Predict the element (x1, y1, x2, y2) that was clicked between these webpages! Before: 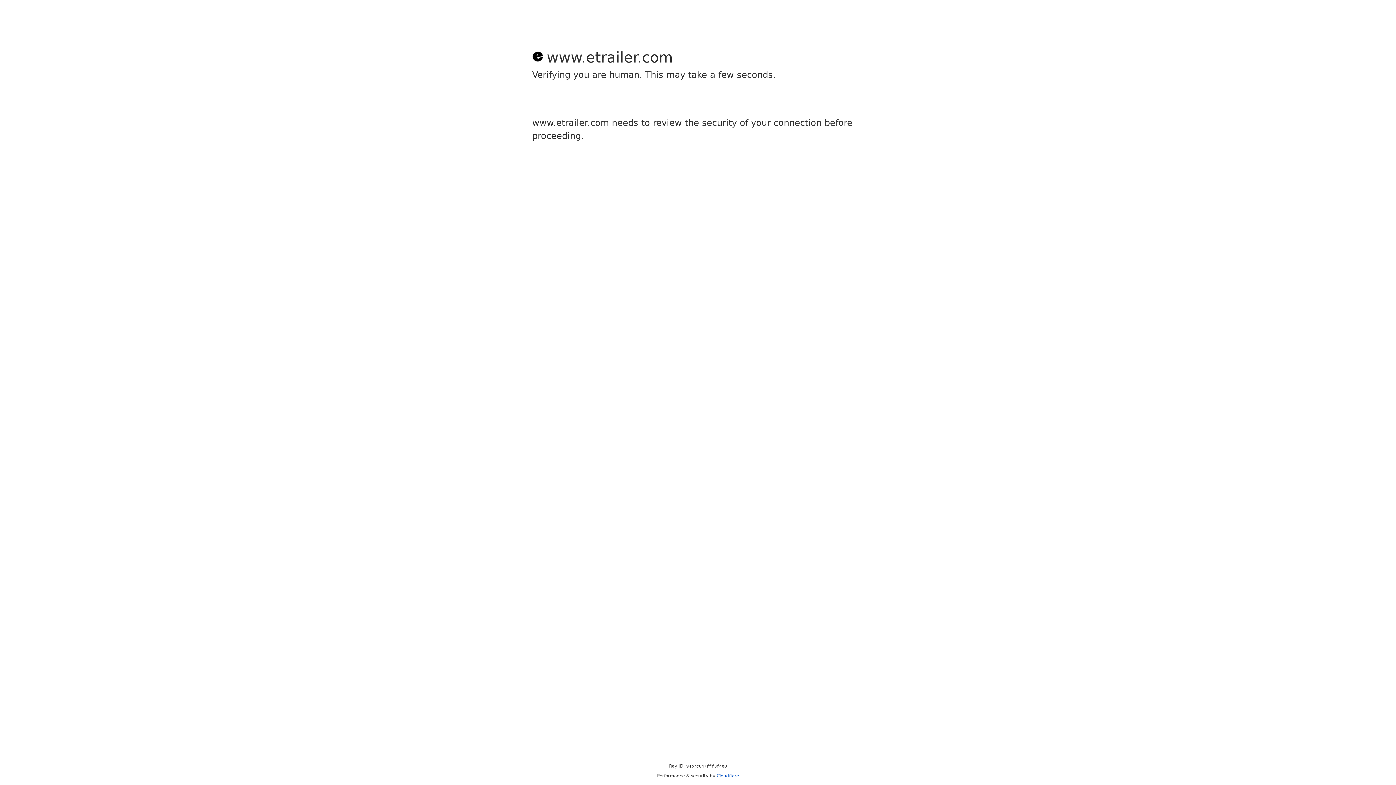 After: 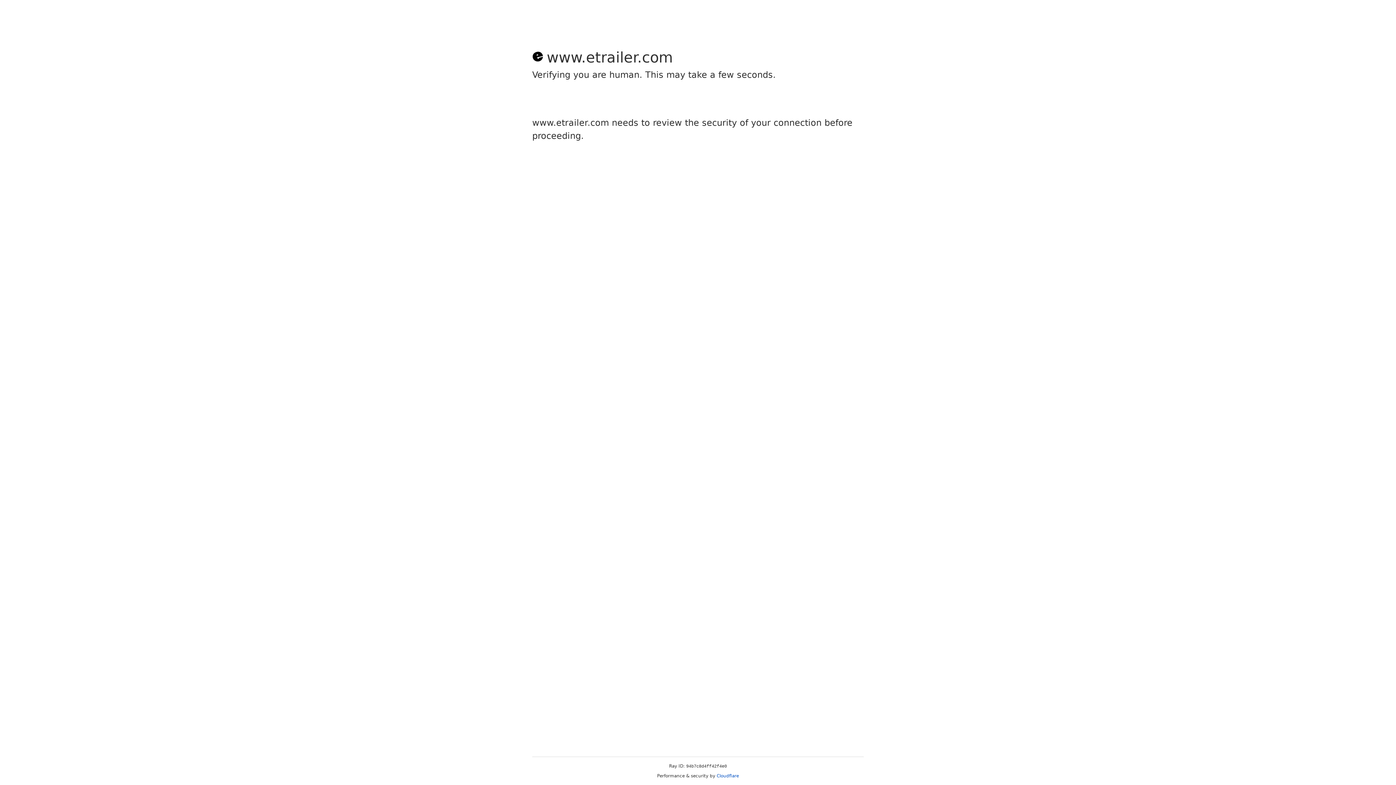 Action: bbox: (716, 773, 739, 778) label: Cloudflare